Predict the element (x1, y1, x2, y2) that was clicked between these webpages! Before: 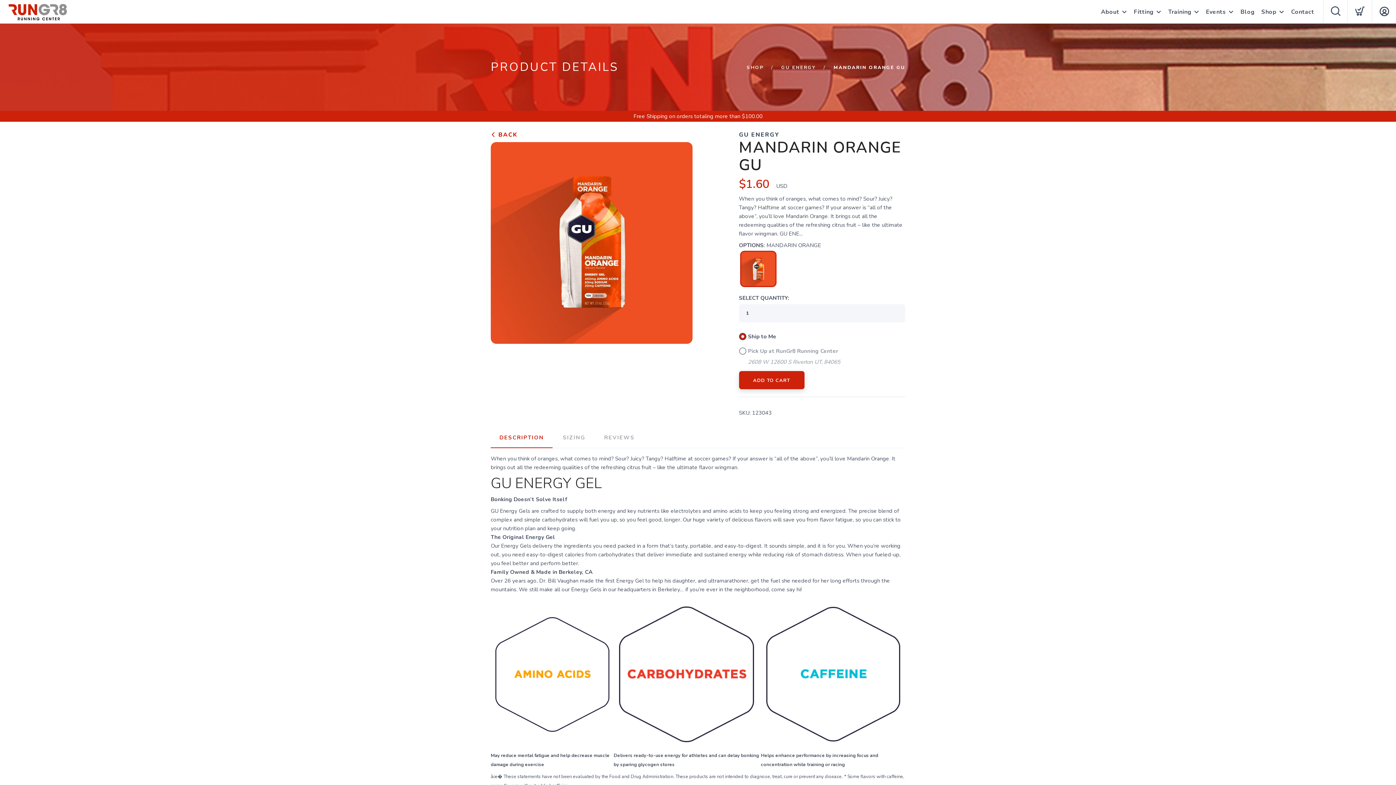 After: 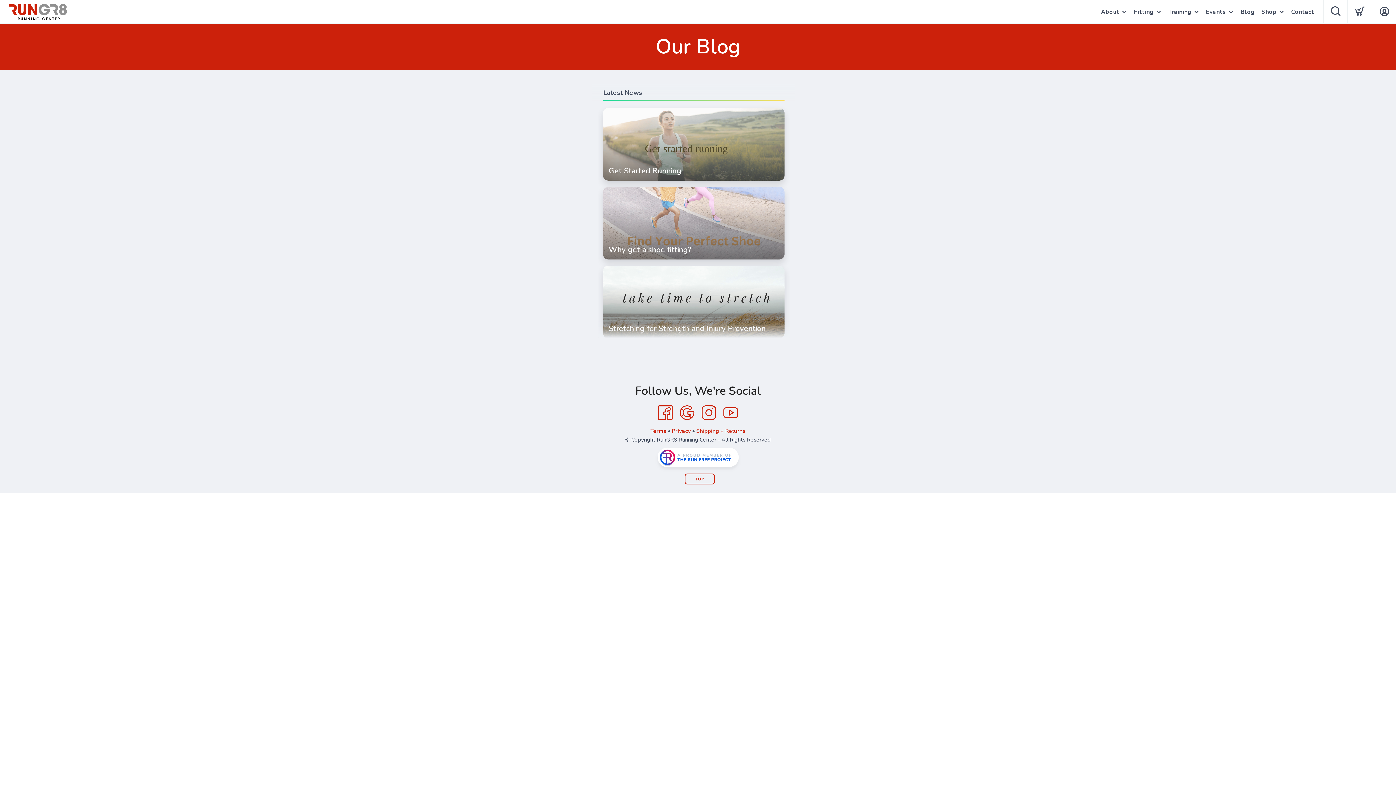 Action: bbox: (1240, 0, 1255, 24) label: Blog